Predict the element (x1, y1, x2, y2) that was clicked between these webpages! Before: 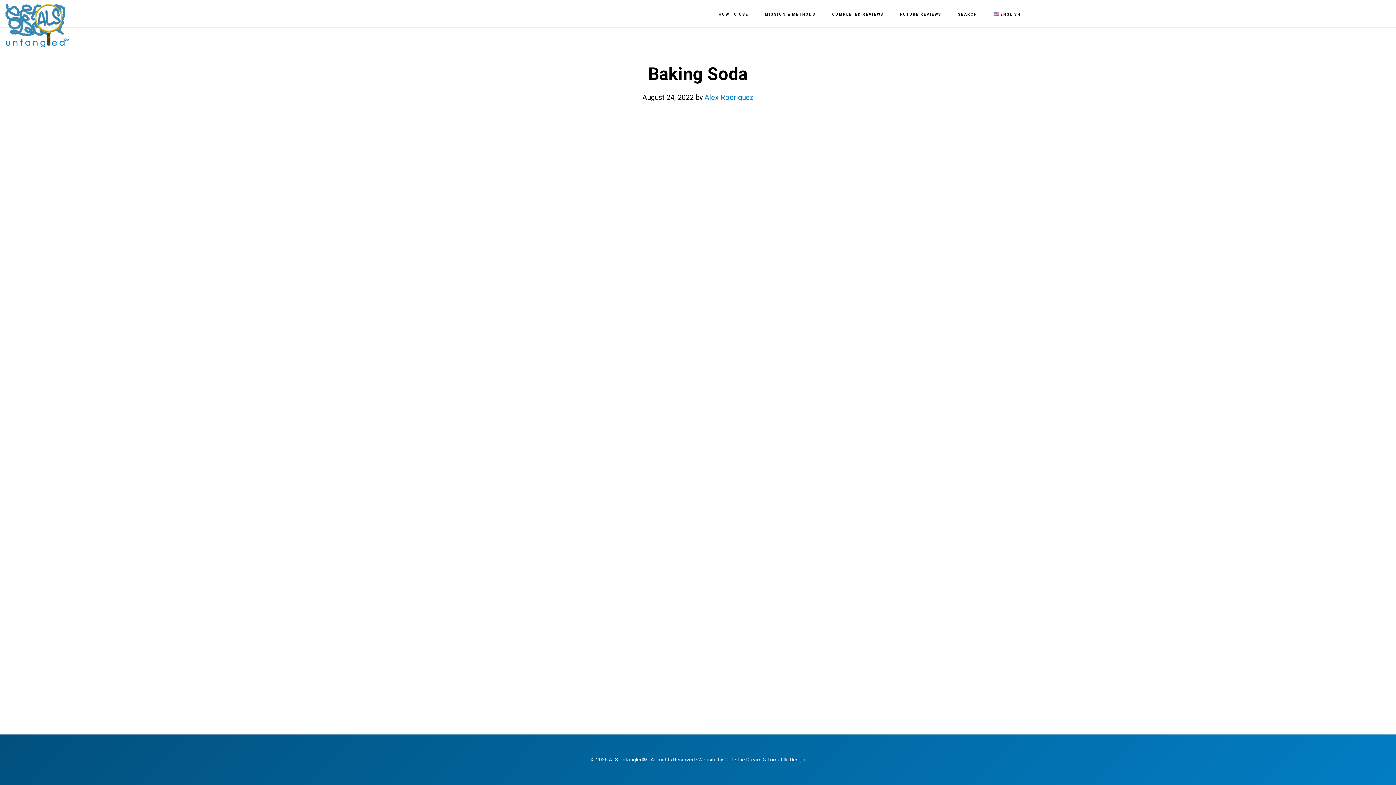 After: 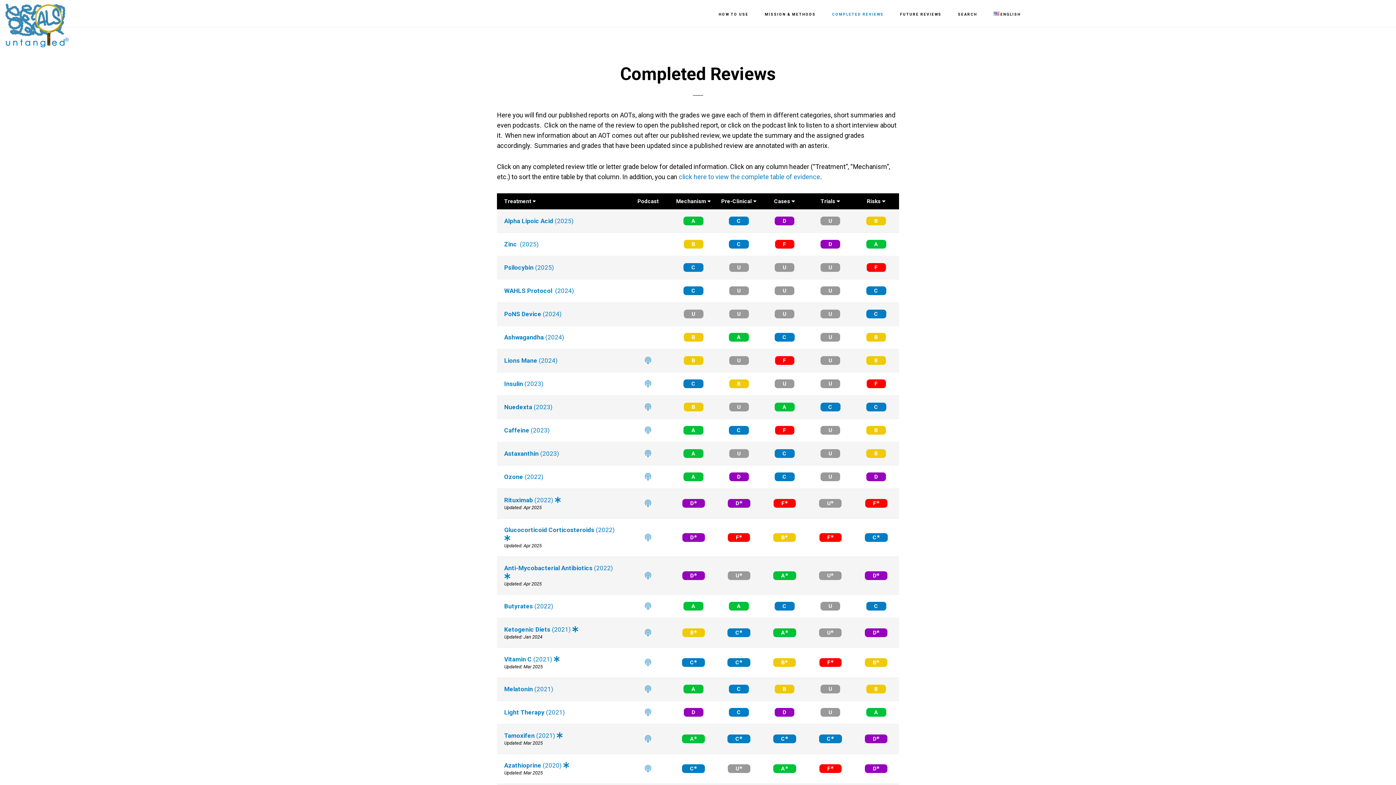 Action: bbox: (825, 1, 891, 27) label: COMPLETED REVIEWS